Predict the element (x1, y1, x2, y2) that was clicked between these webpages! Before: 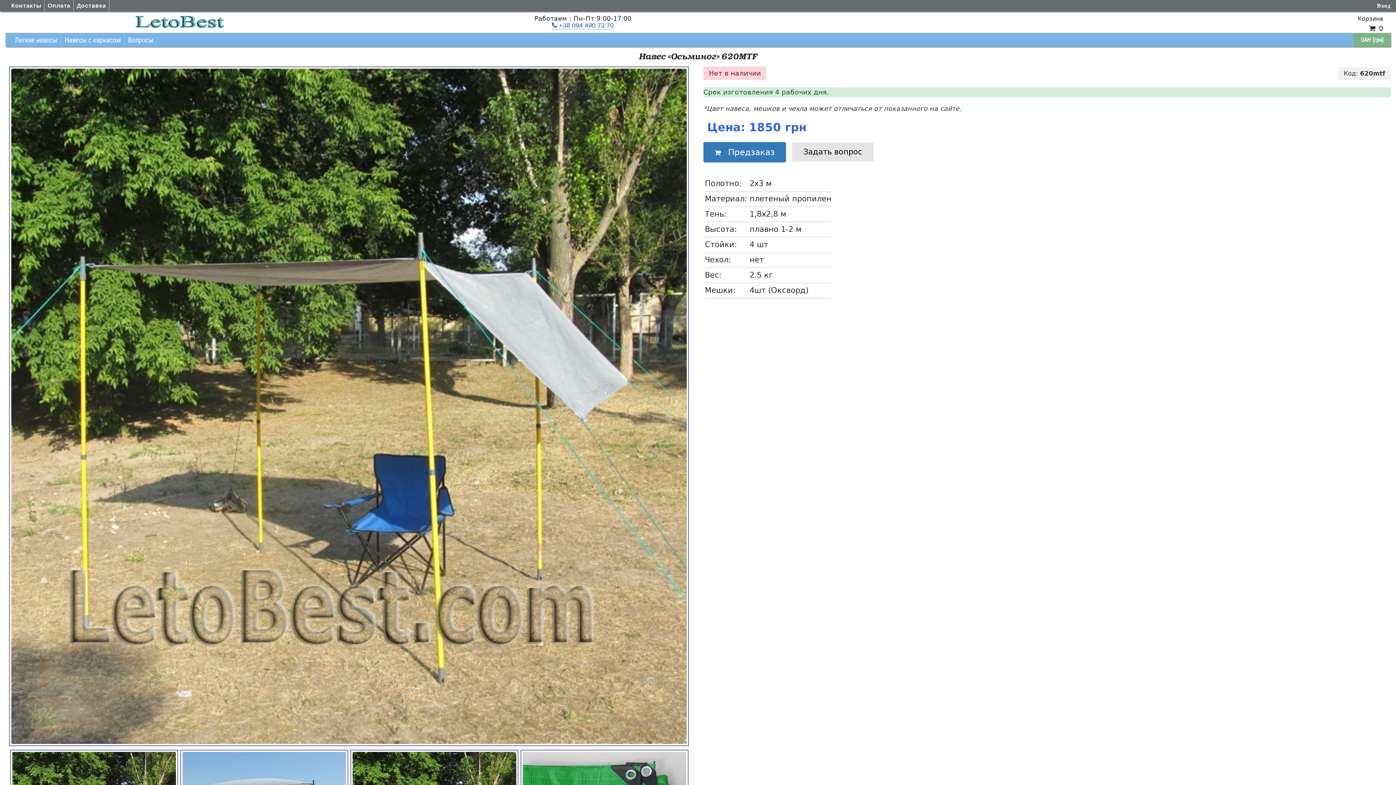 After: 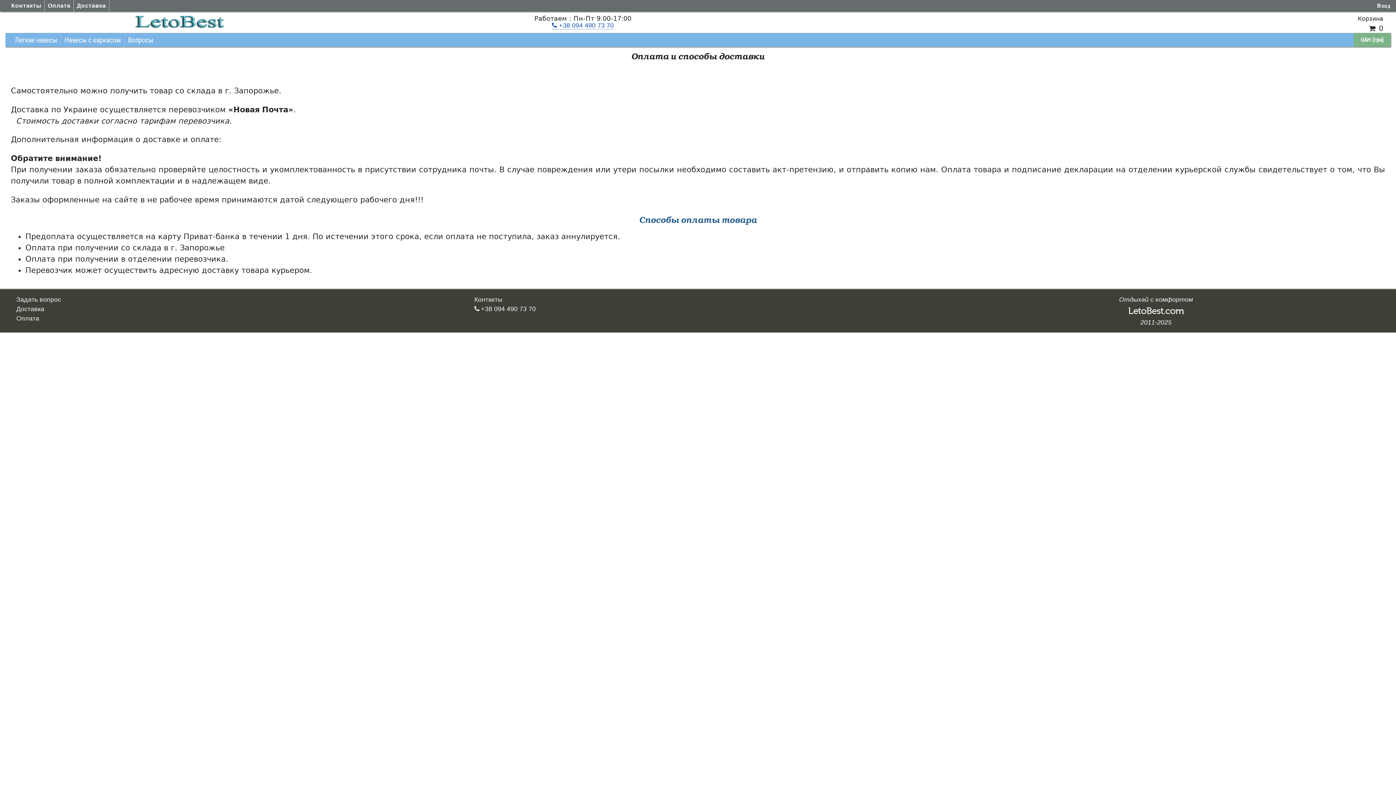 Action: bbox: (44, 1, 73, 10) label: Оплата